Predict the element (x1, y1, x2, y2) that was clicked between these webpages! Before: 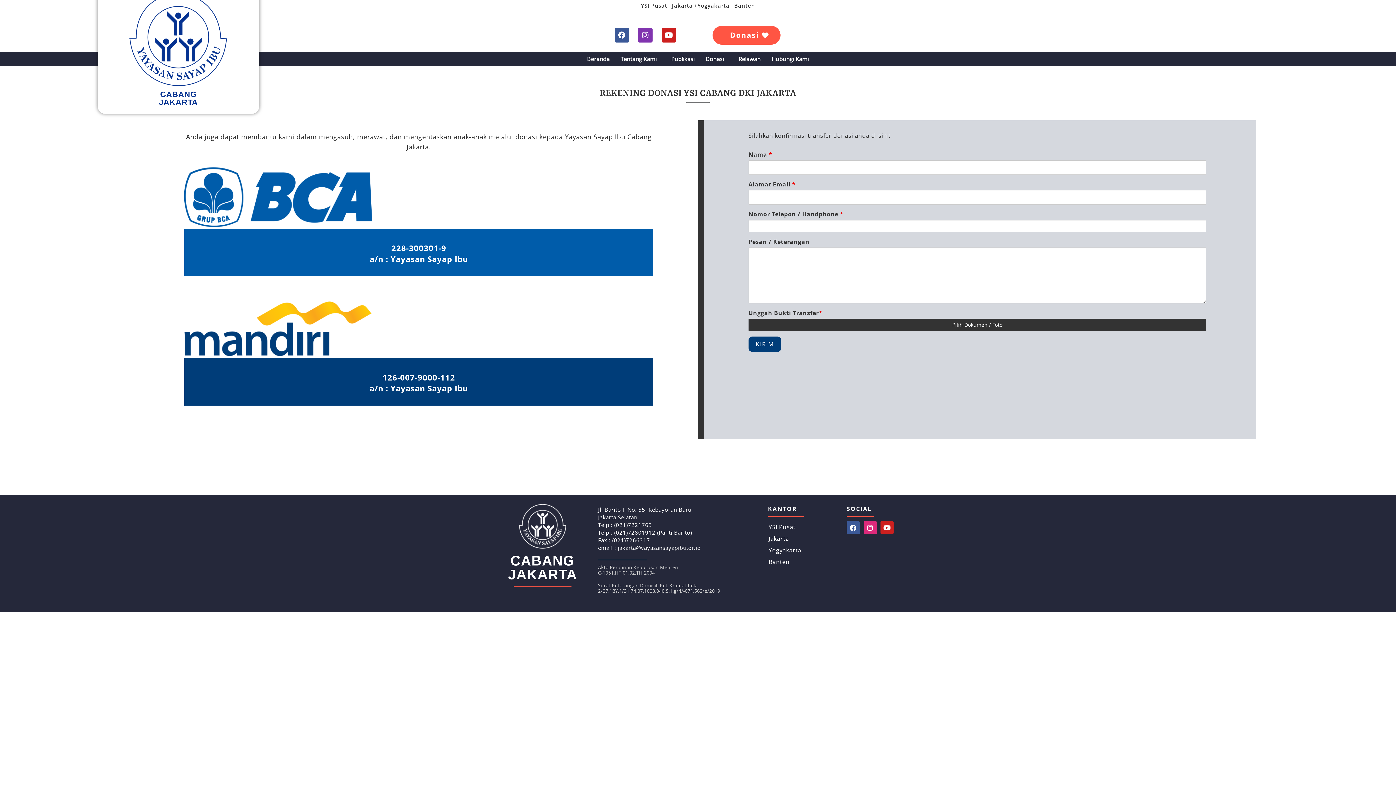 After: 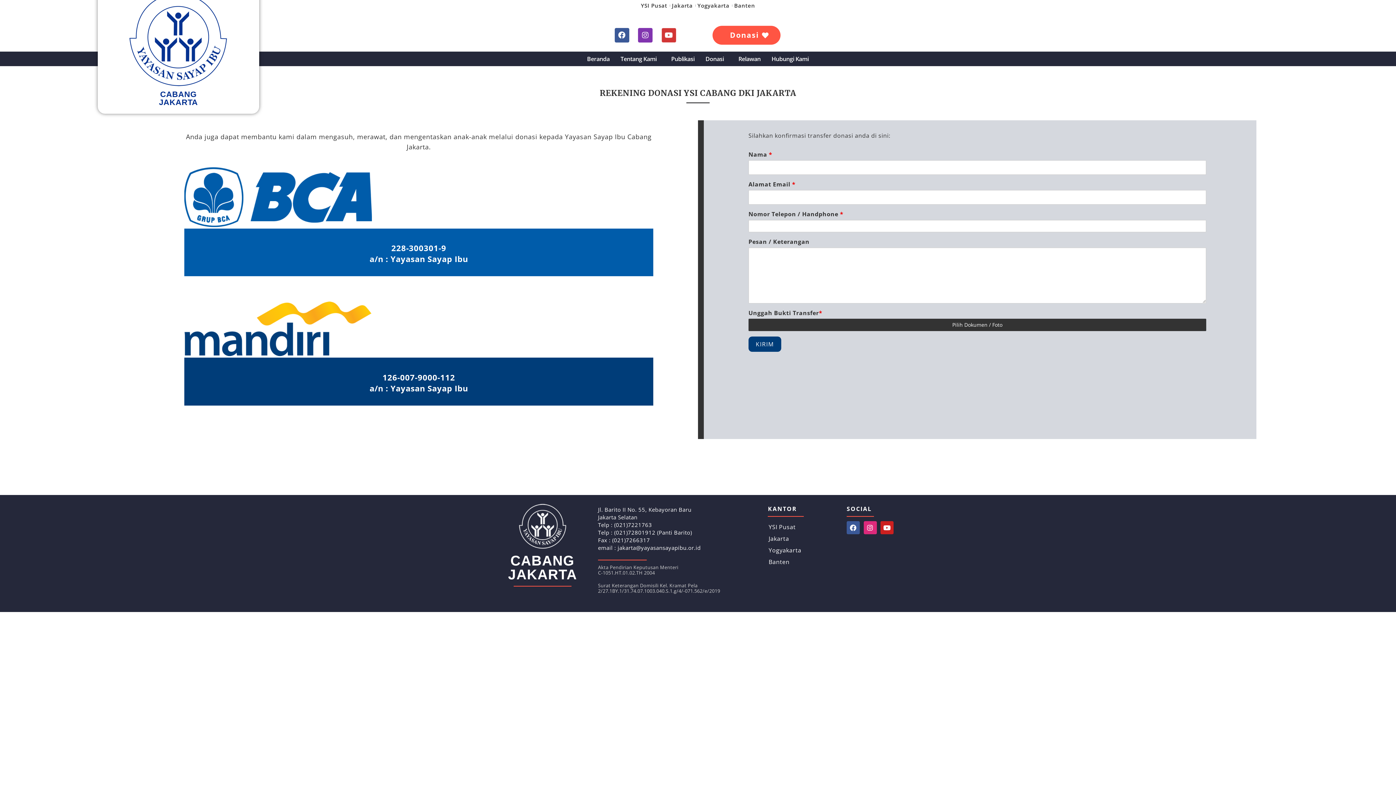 Action: label: Youtube bbox: (661, 28, 676, 42)